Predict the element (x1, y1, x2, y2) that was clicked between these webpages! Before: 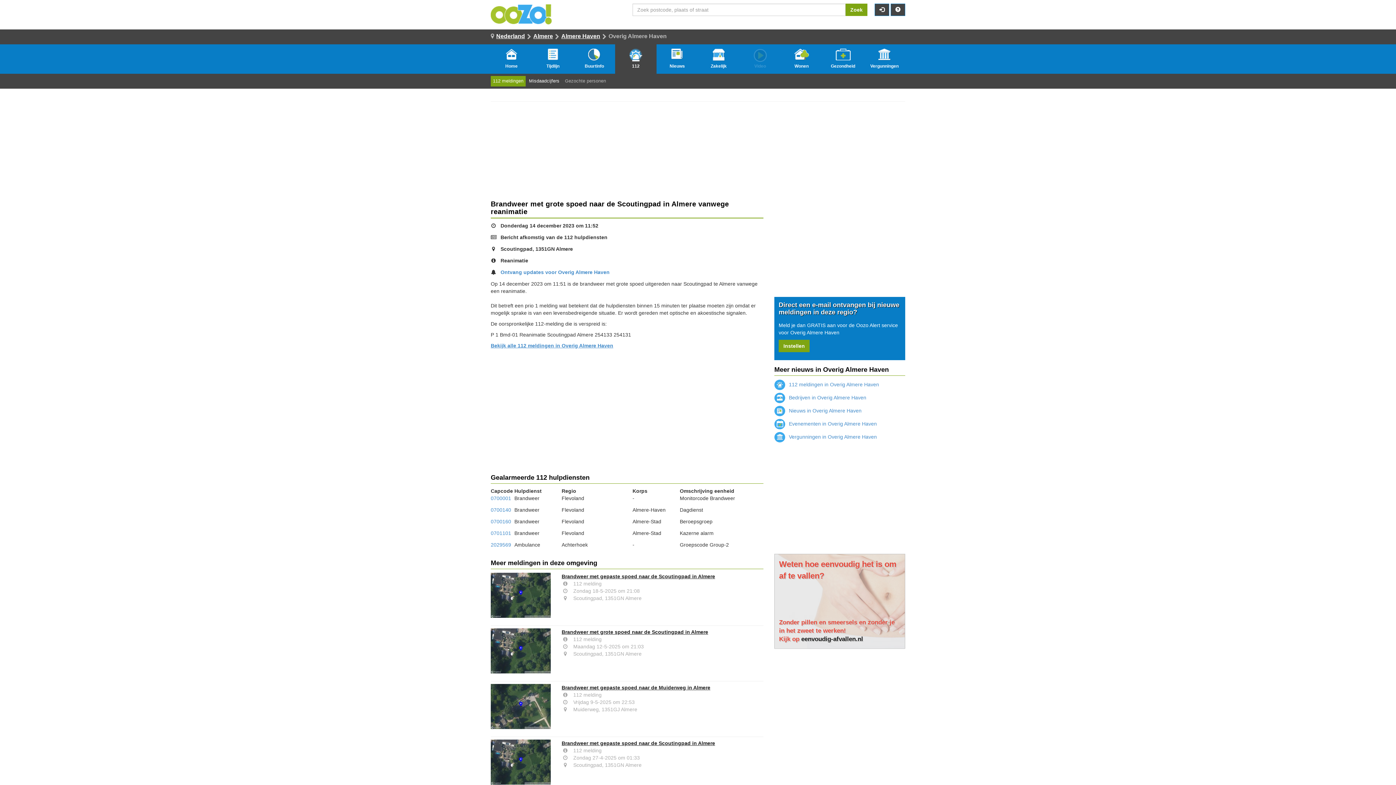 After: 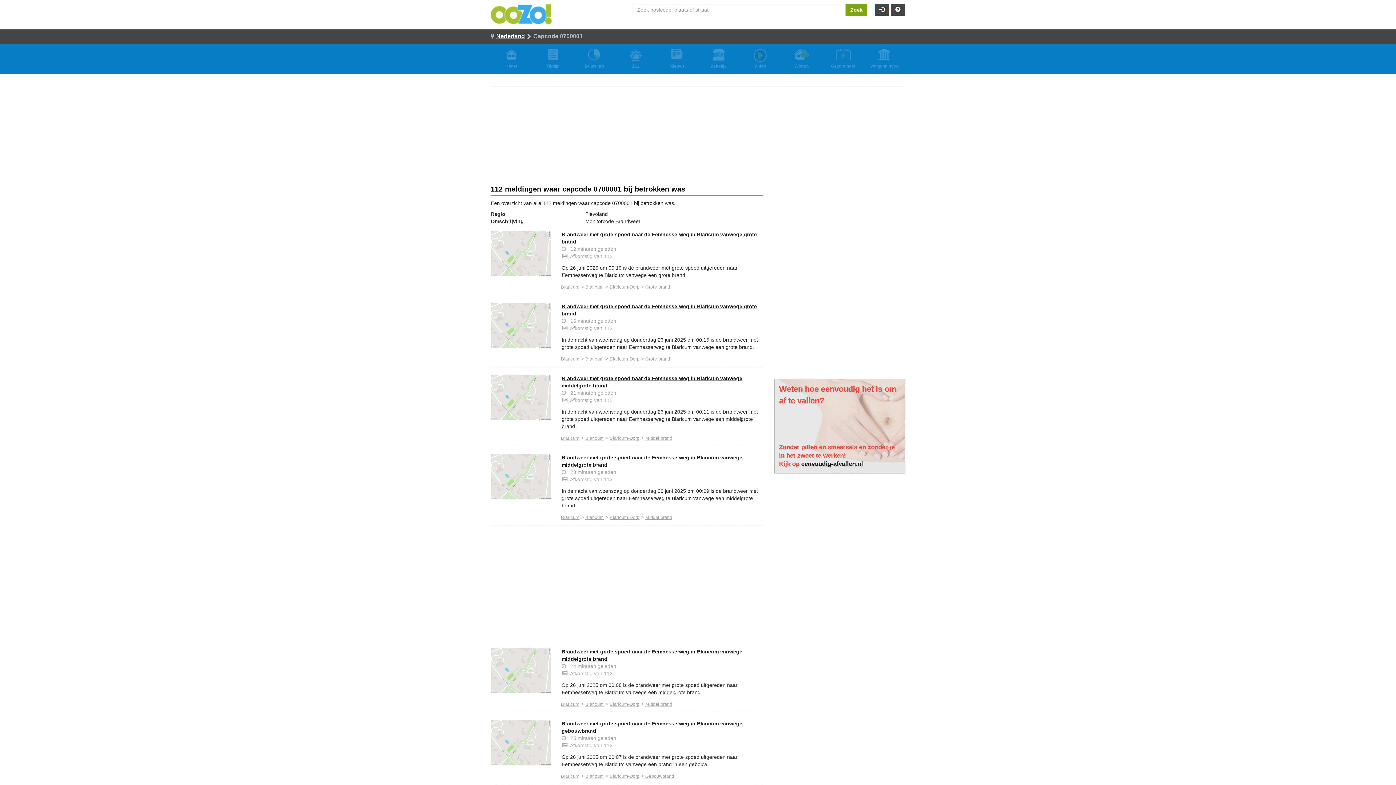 Action: label: 0700001 bbox: (490, 495, 511, 501)